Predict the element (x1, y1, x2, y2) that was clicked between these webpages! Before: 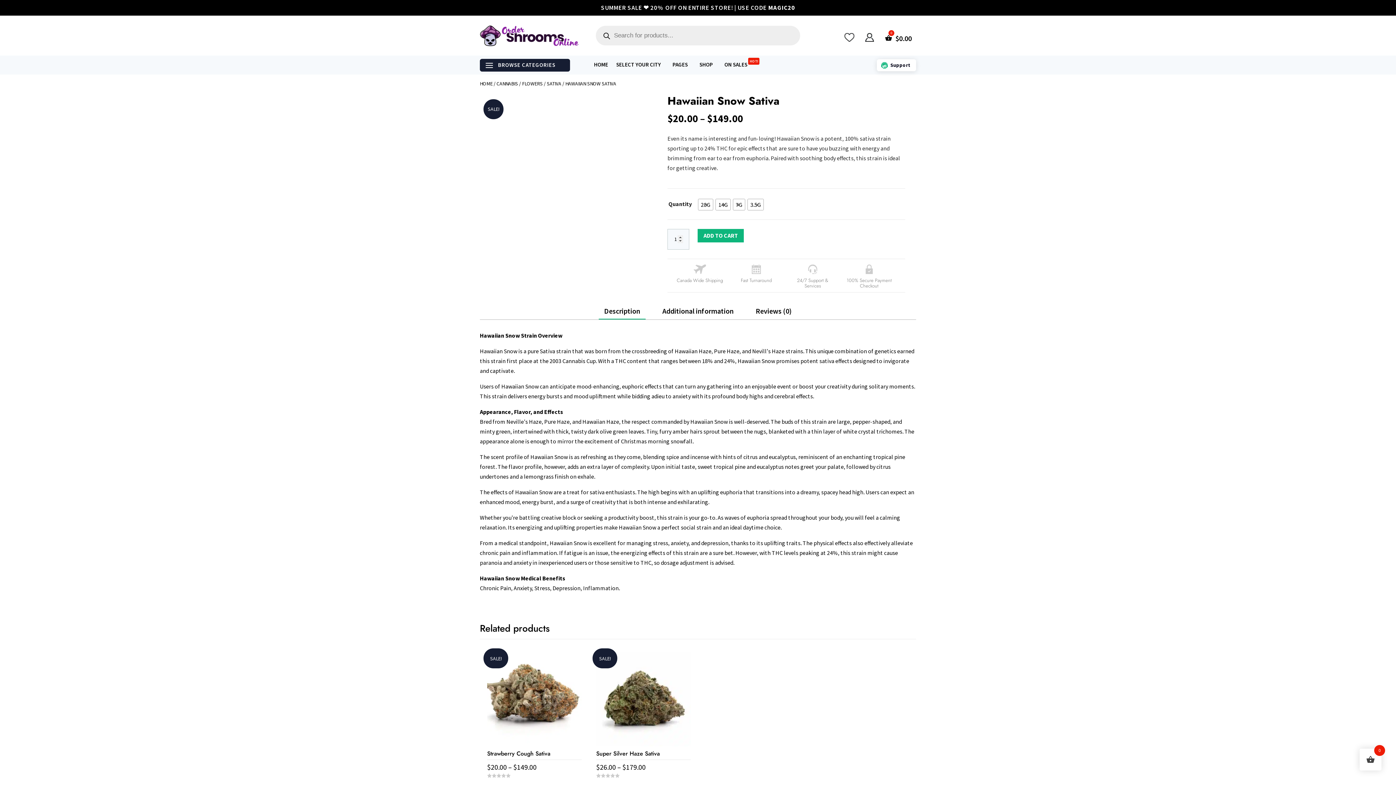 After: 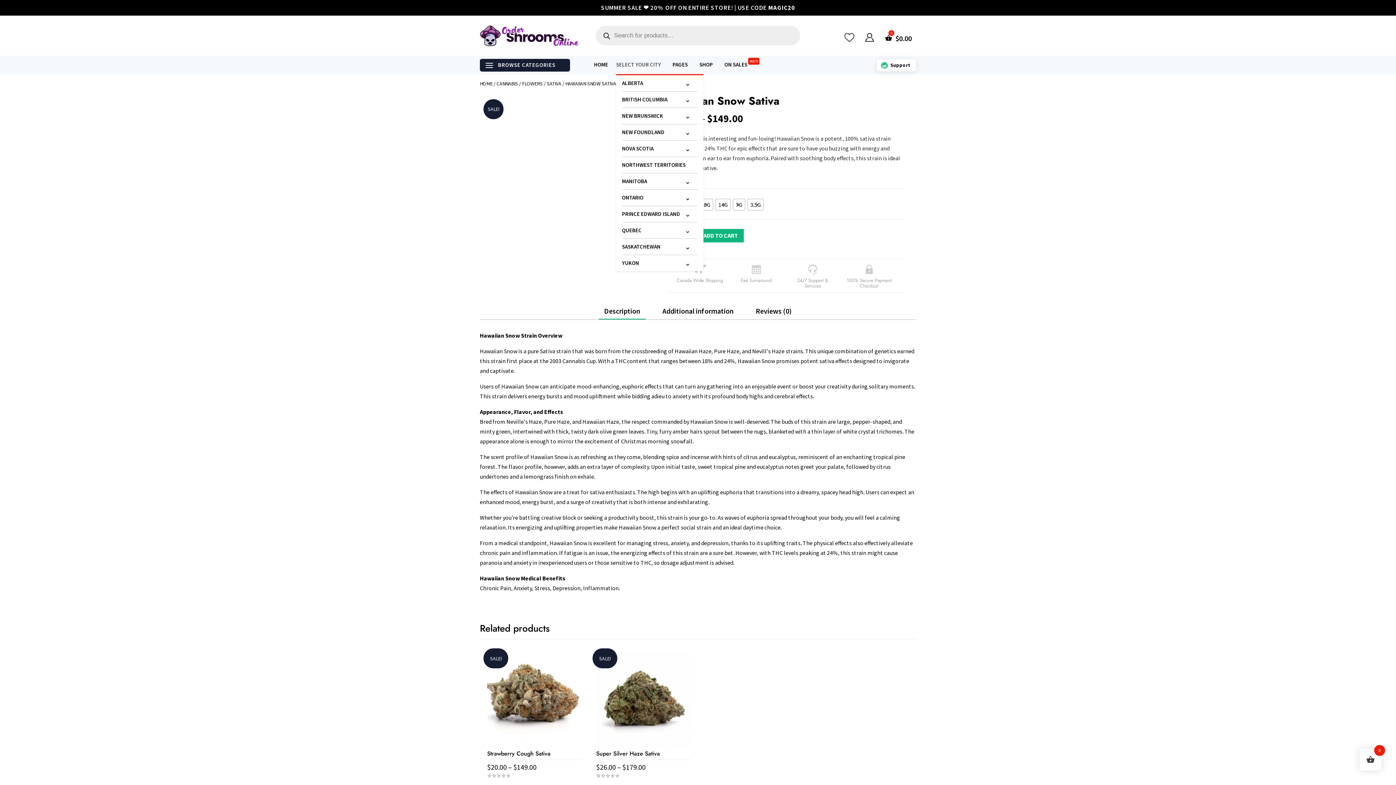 Action: bbox: (616, 62, 661, 68) label: SELECT YOUR CITY